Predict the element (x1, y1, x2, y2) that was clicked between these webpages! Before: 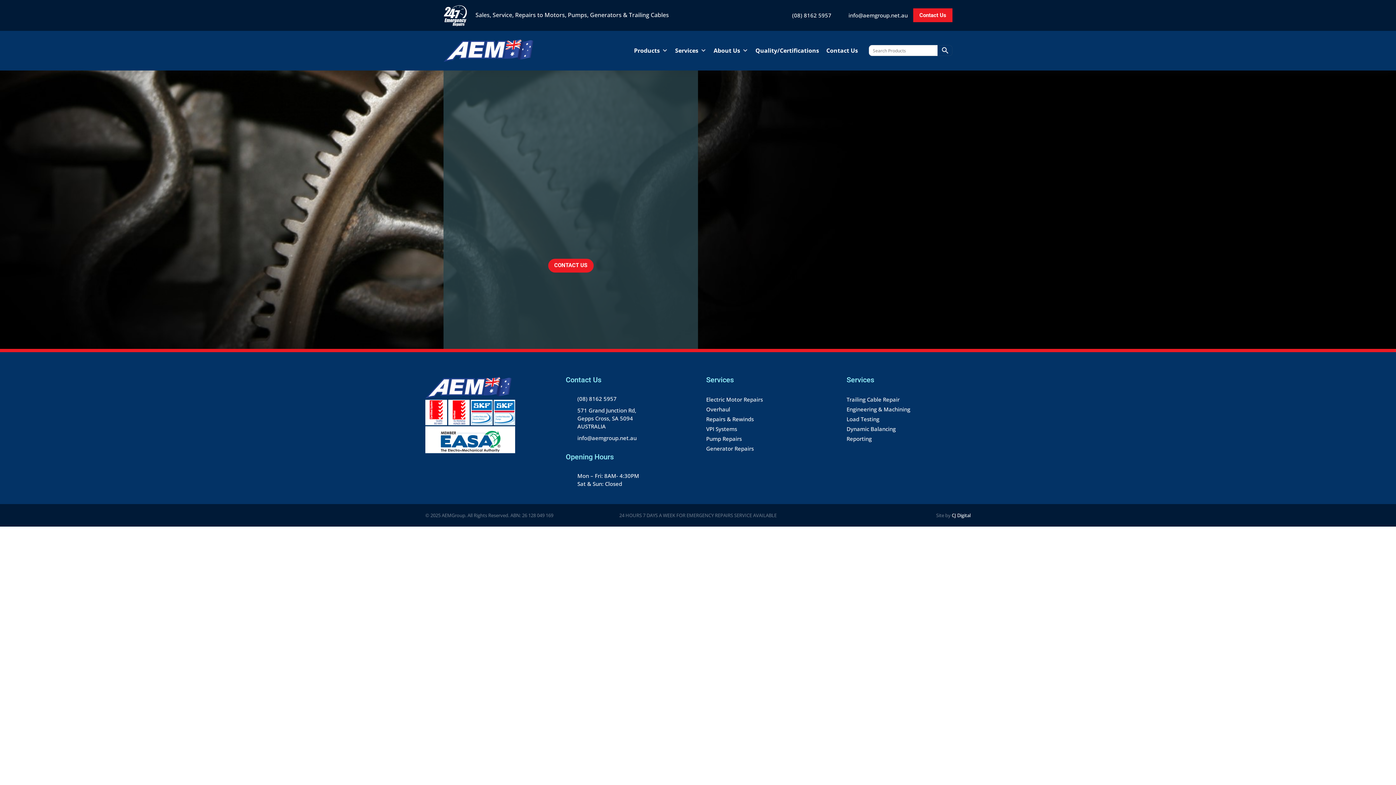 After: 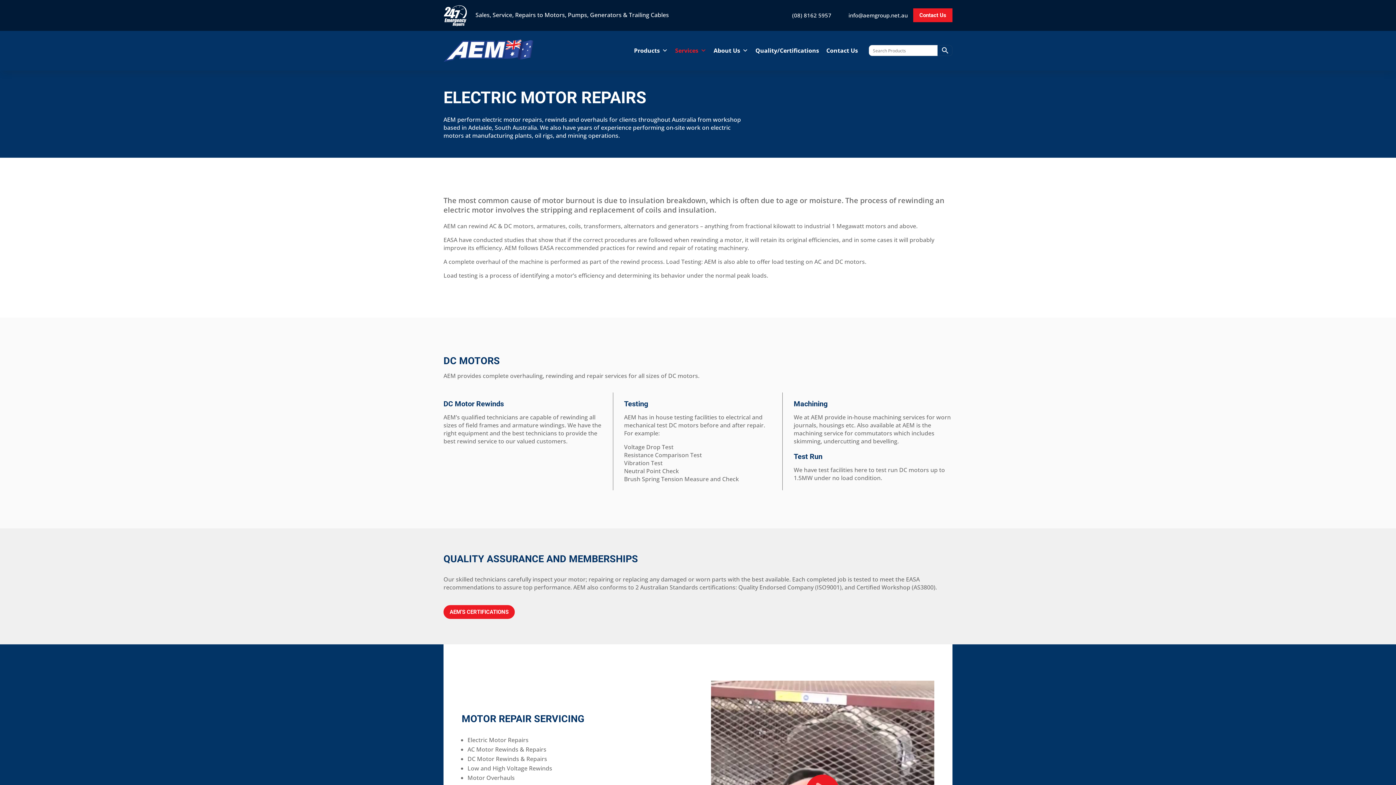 Action: bbox: (706, 395, 763, 403) label: Electric Motor Repairs